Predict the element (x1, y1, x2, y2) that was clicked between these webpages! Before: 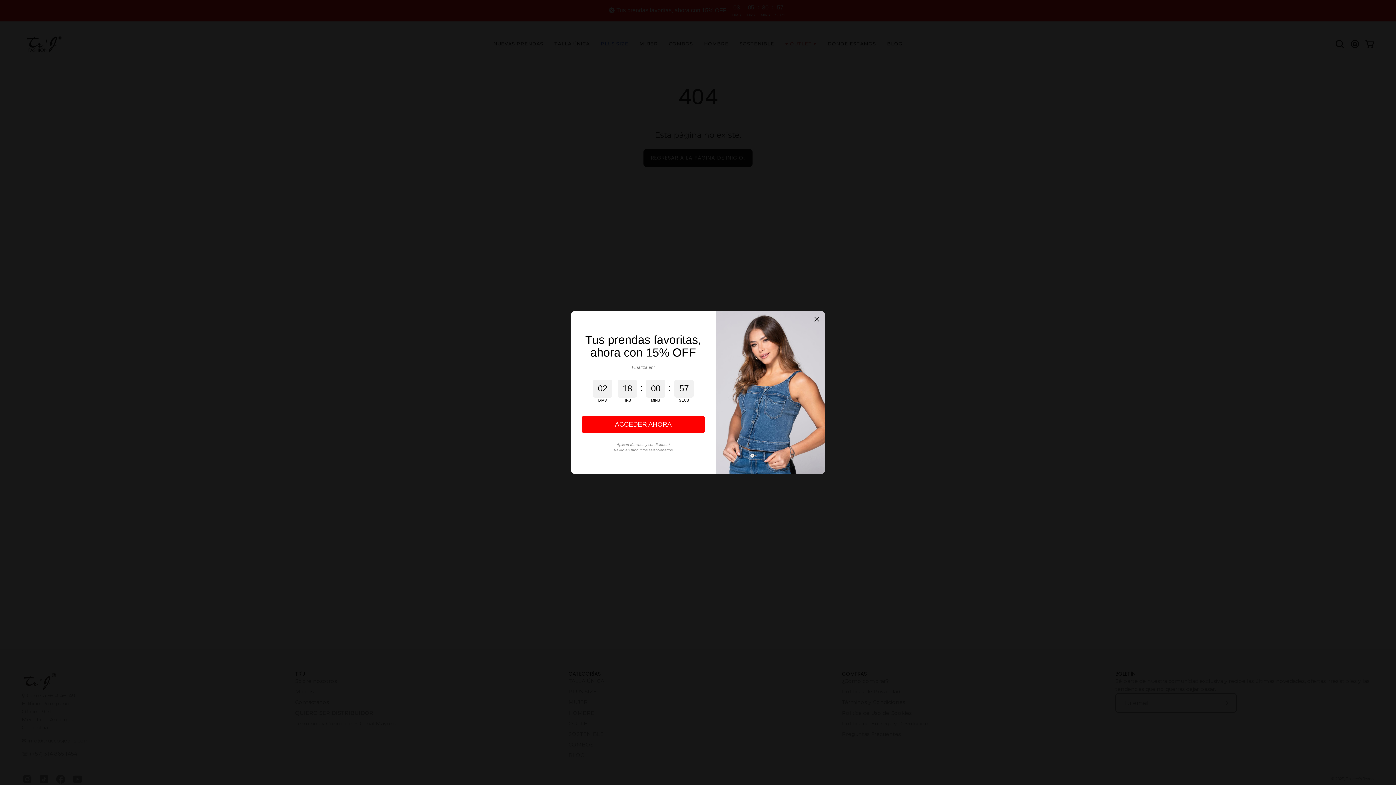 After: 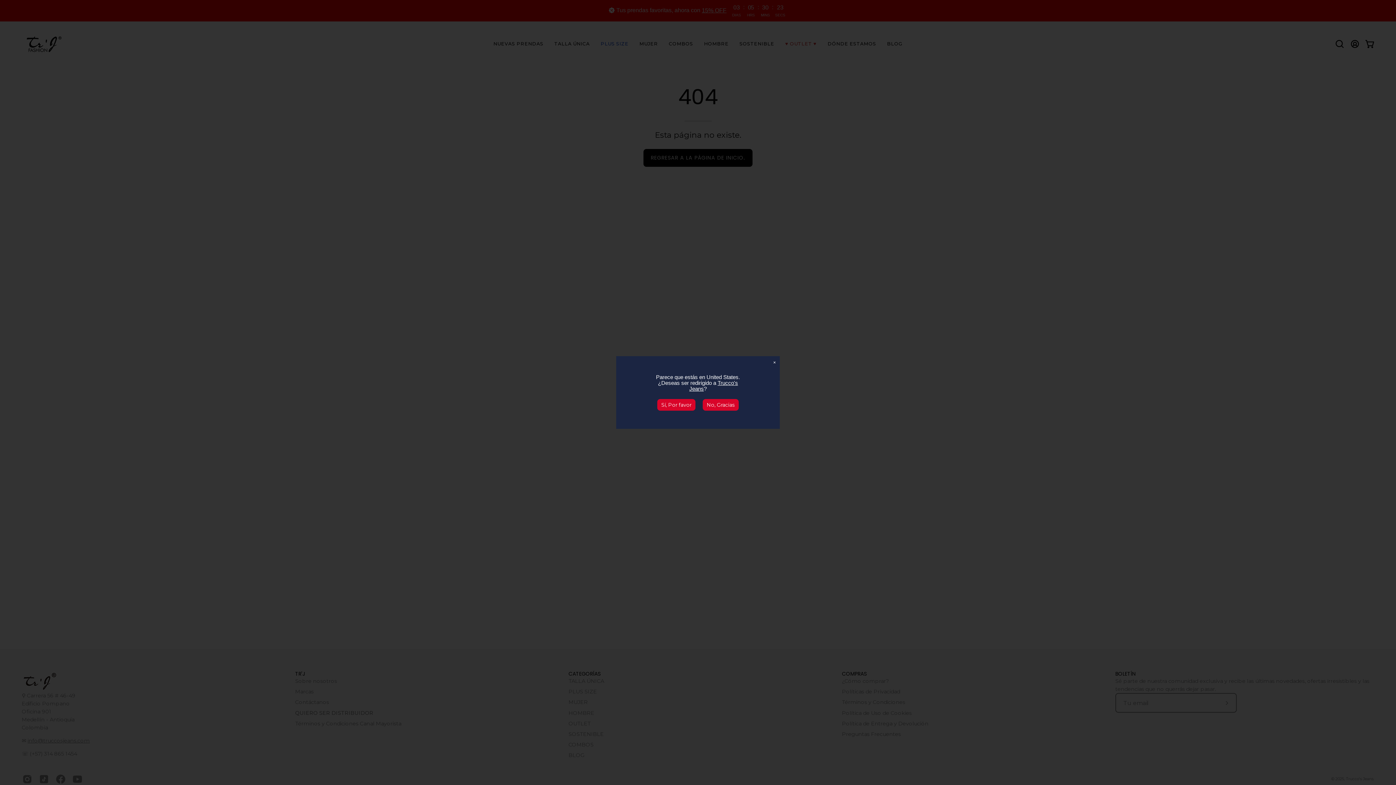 Action: bbox: (814, 314, 820, 323)